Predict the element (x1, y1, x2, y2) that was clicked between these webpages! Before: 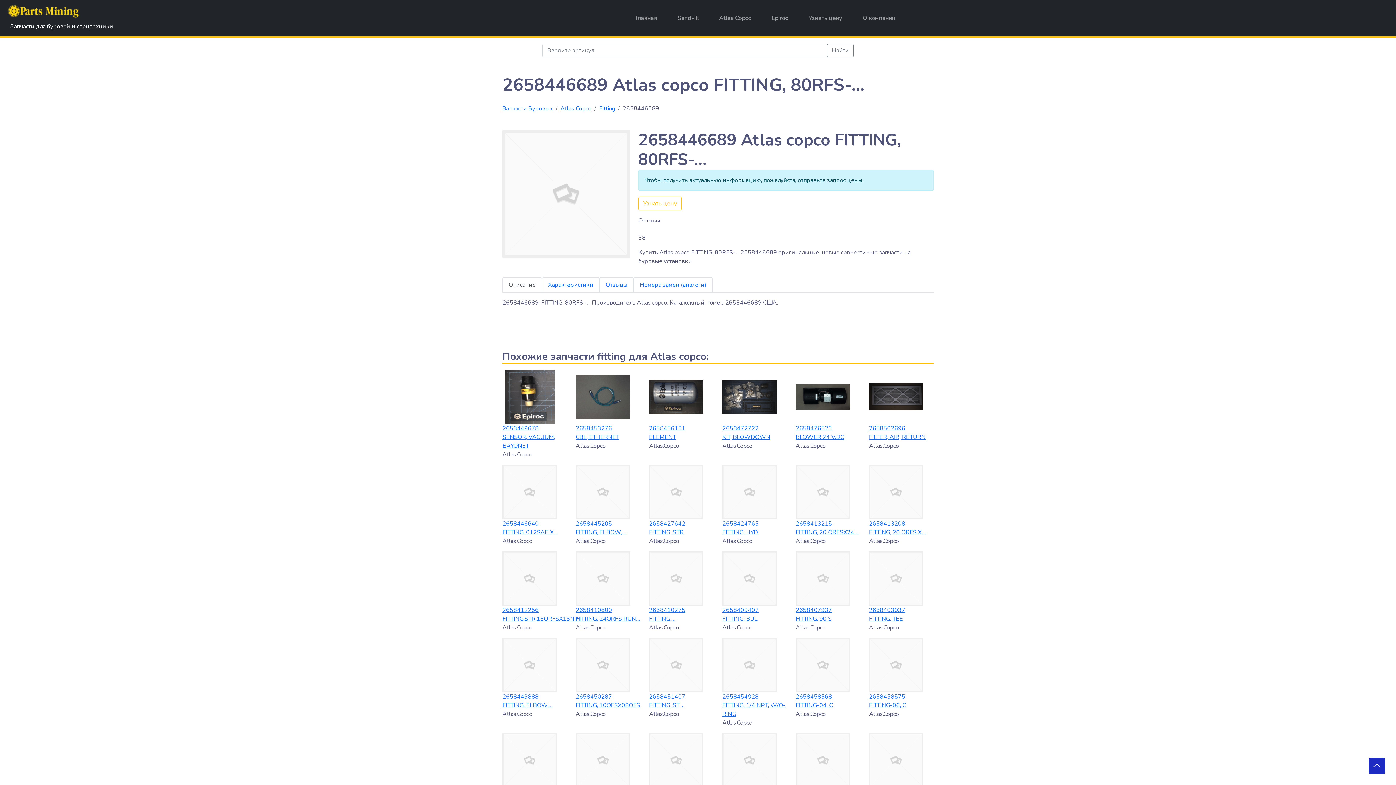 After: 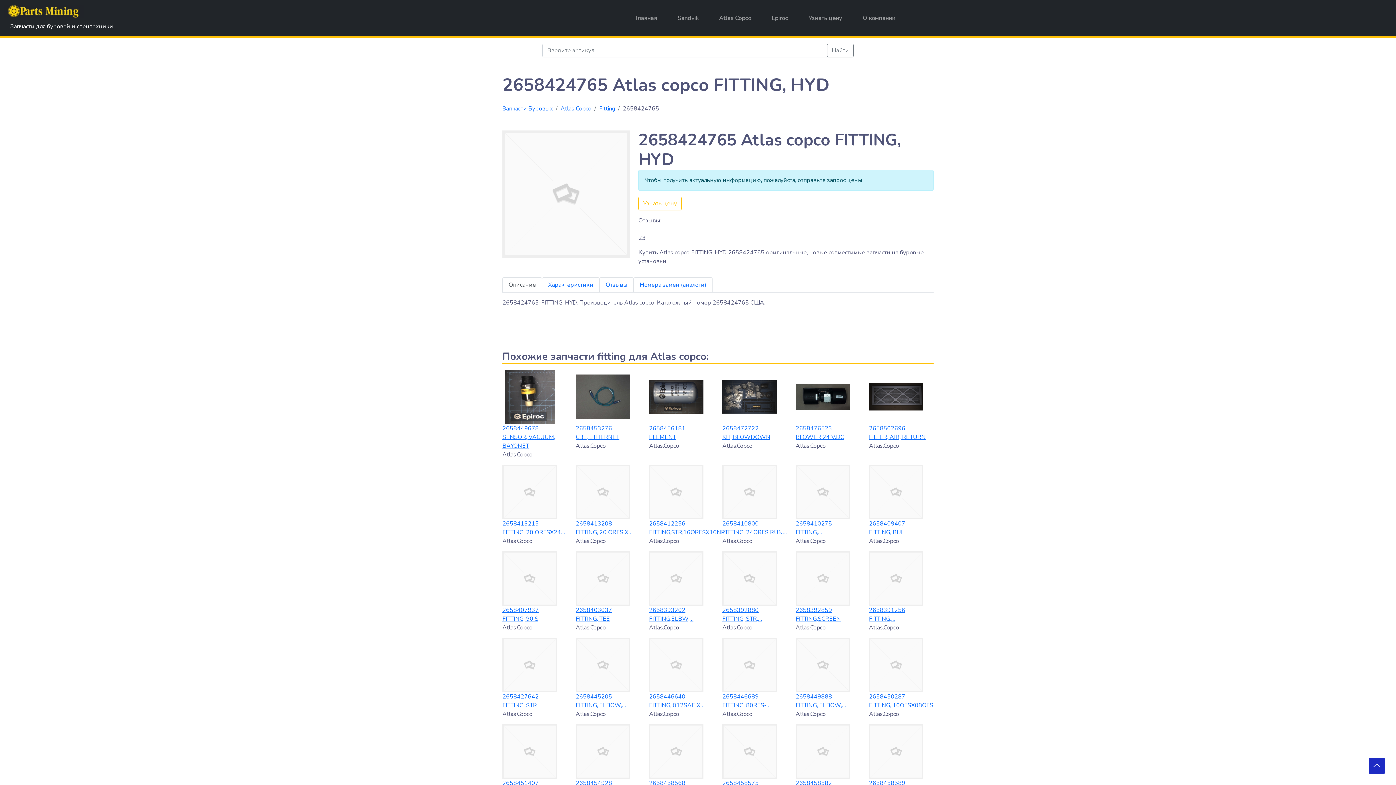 Action: bbox: (722, 487, 777, 495)